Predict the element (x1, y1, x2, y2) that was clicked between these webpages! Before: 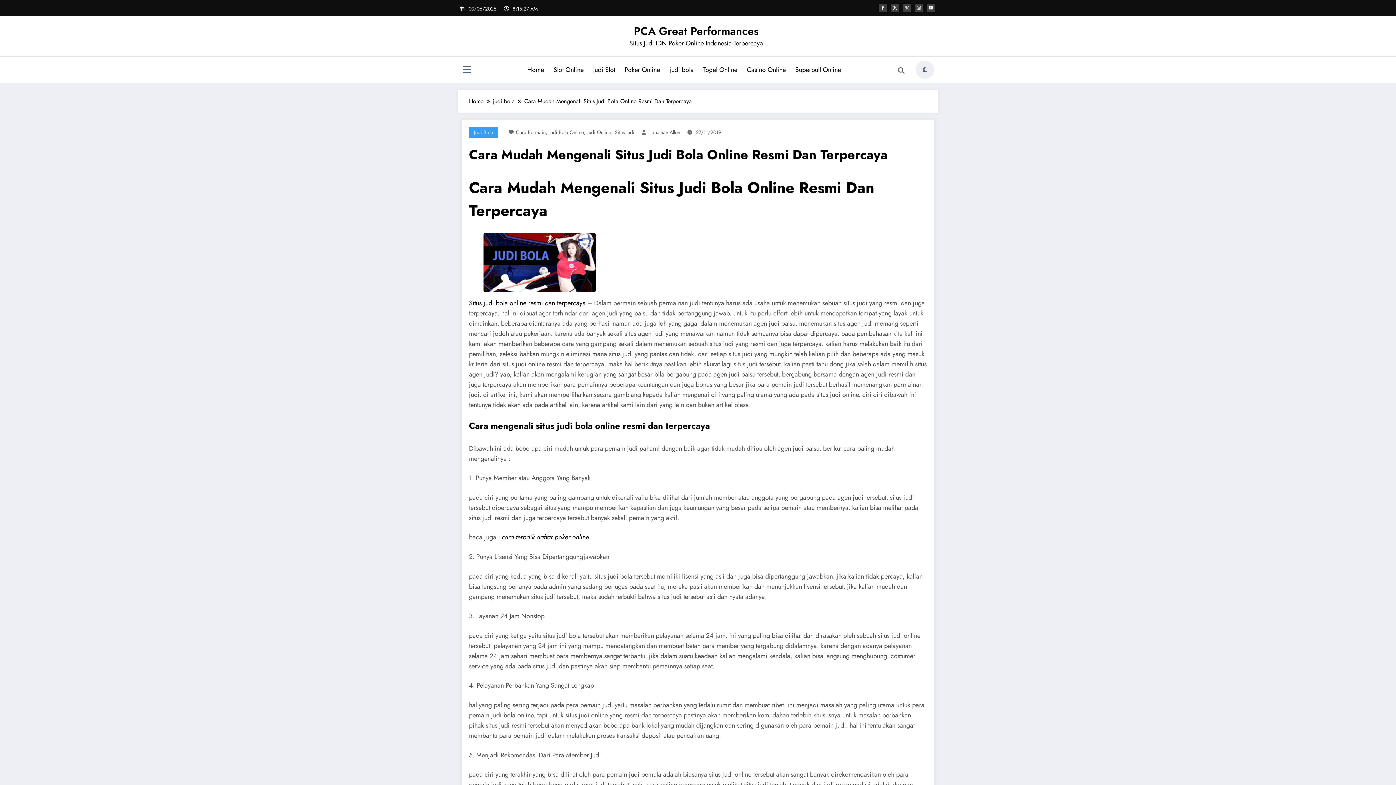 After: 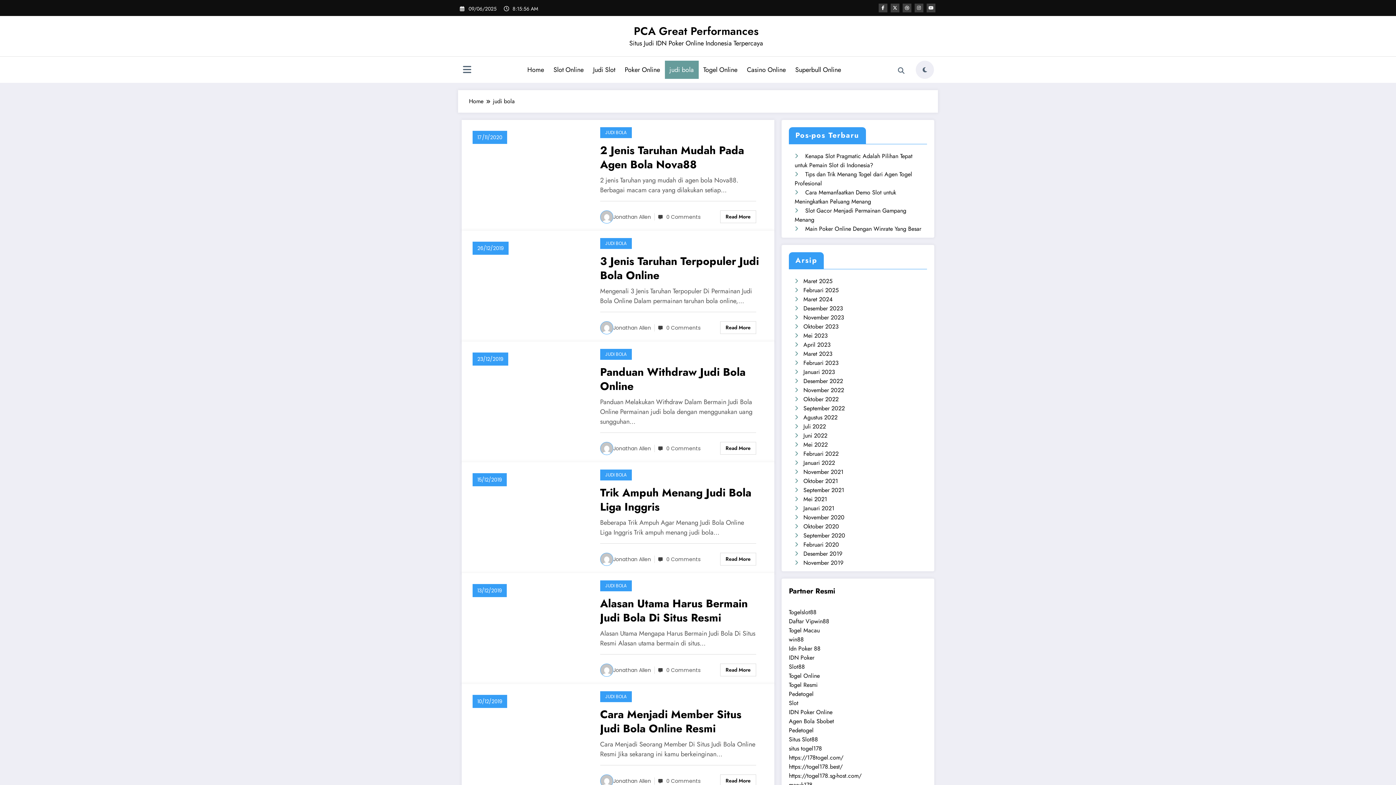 Action: bbox: (493, 97, 514, 105) label: judi bola